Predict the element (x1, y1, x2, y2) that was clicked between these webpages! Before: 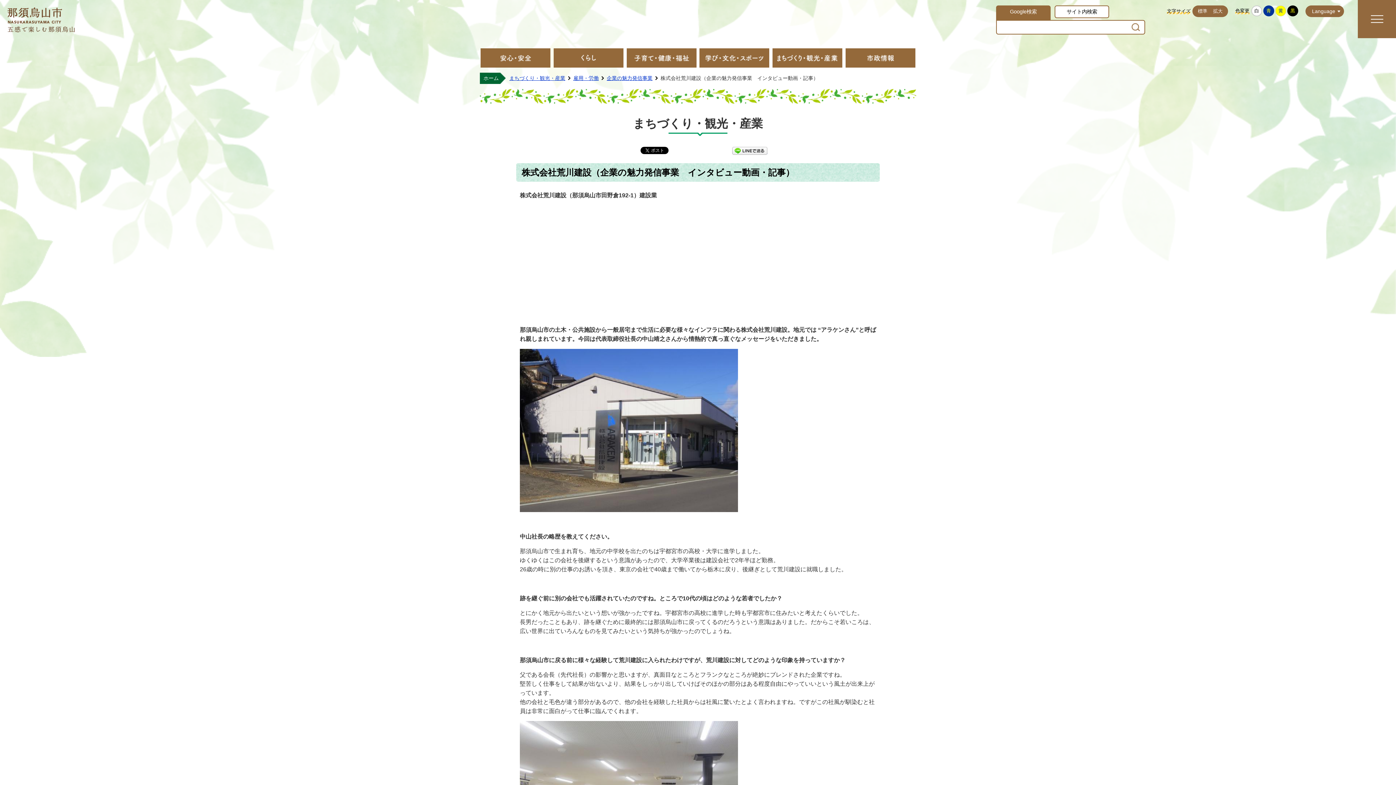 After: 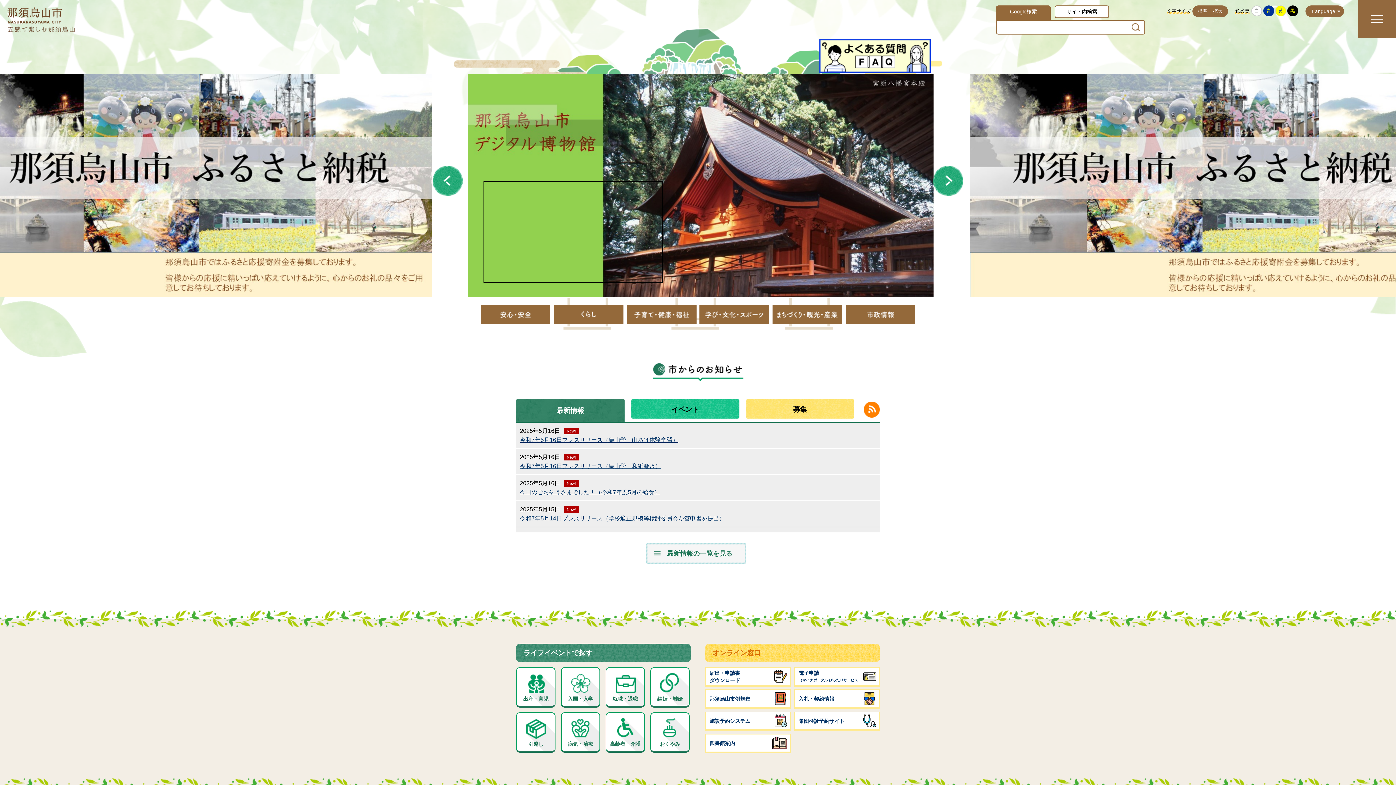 Action: bbox: (480, 72, 505, 84) label: ホーム